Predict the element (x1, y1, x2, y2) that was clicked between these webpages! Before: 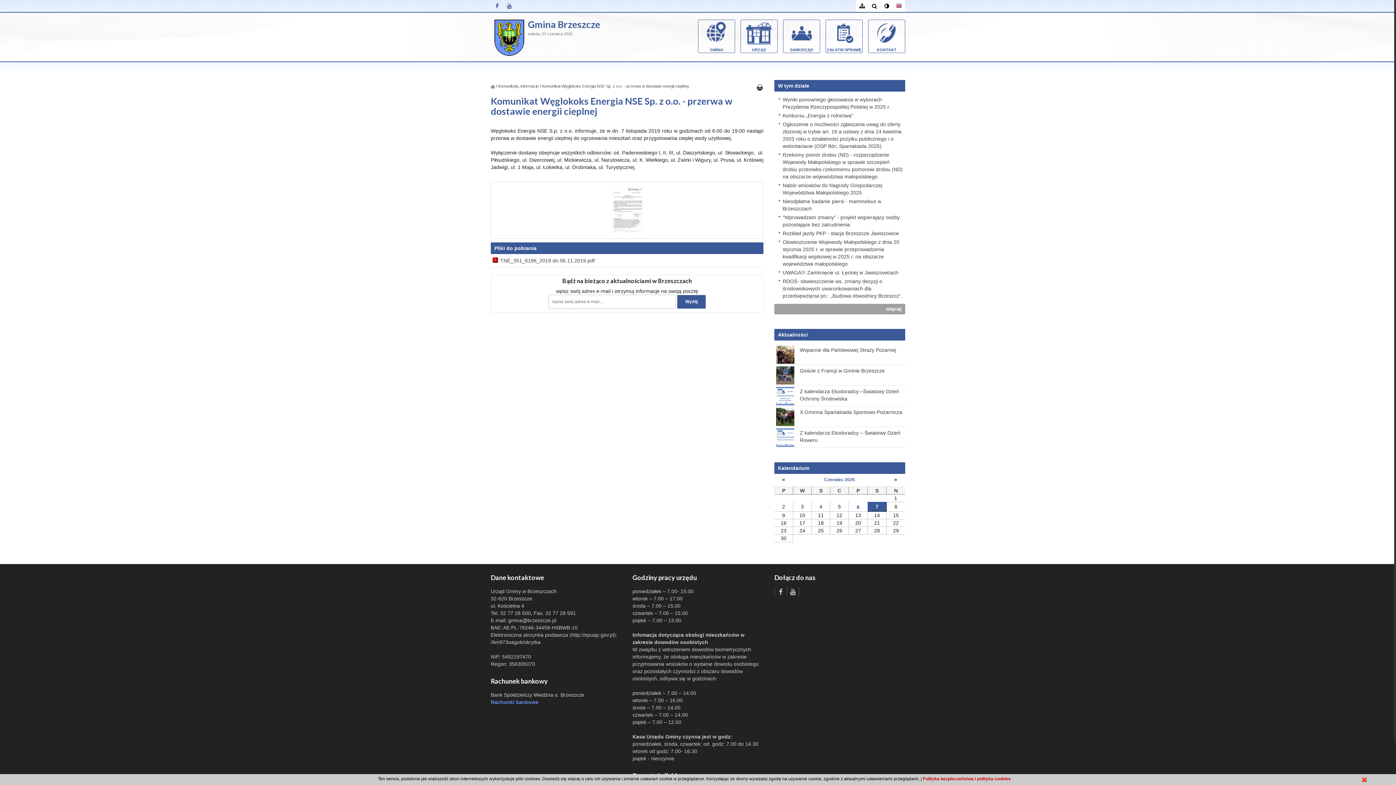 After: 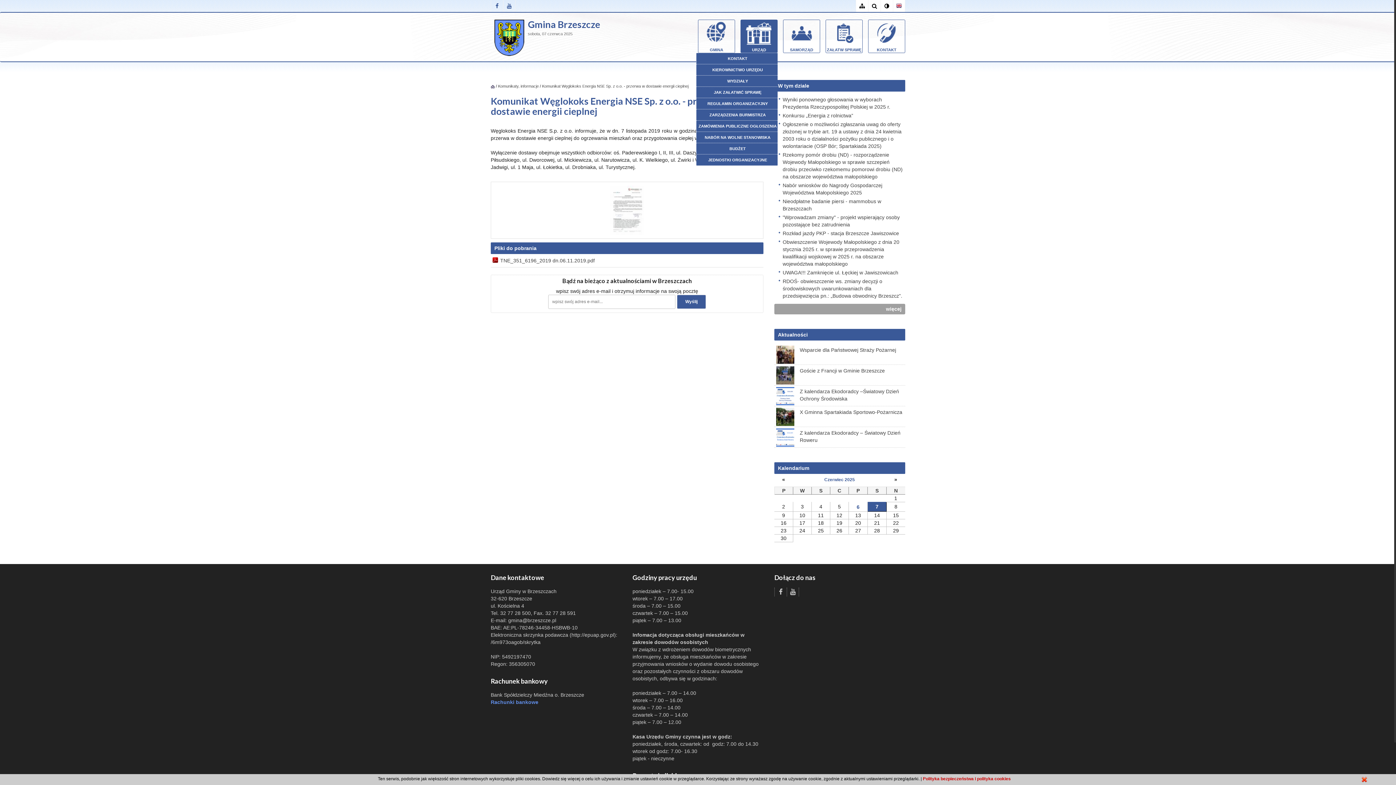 Action: bbox: (741, 20, 777, 52) label: URZĄD